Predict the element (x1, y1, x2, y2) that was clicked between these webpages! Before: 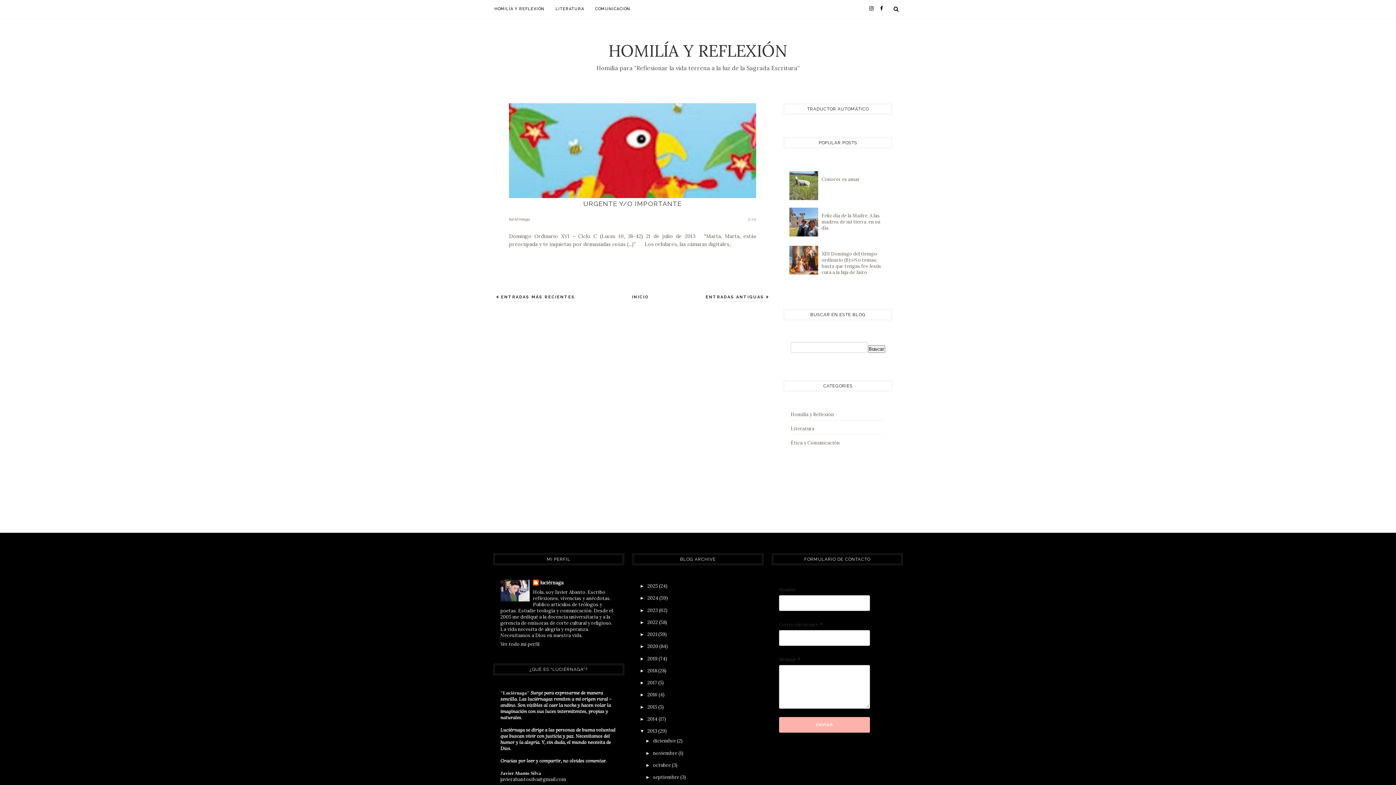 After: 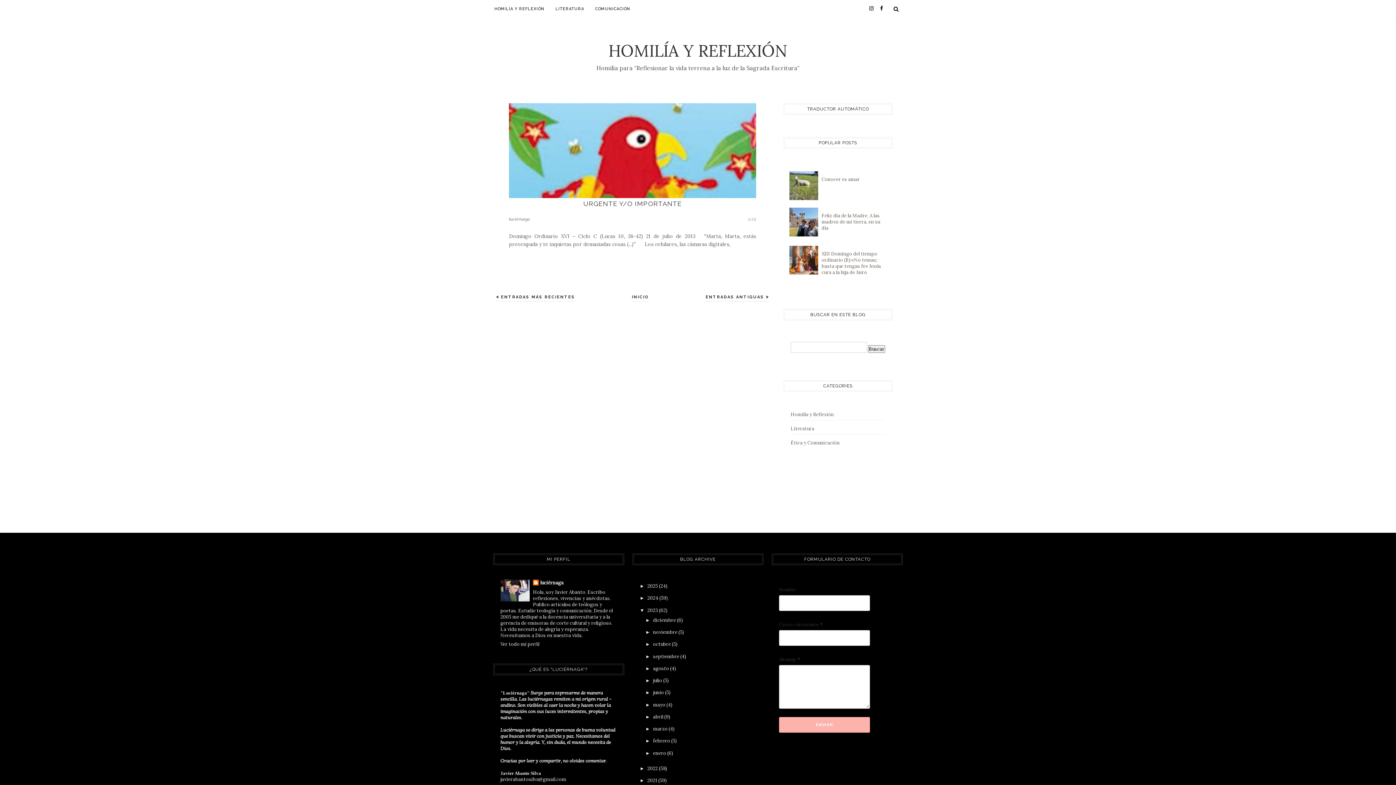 Action: bbox: (639, 607, 647, 613) label: ►  